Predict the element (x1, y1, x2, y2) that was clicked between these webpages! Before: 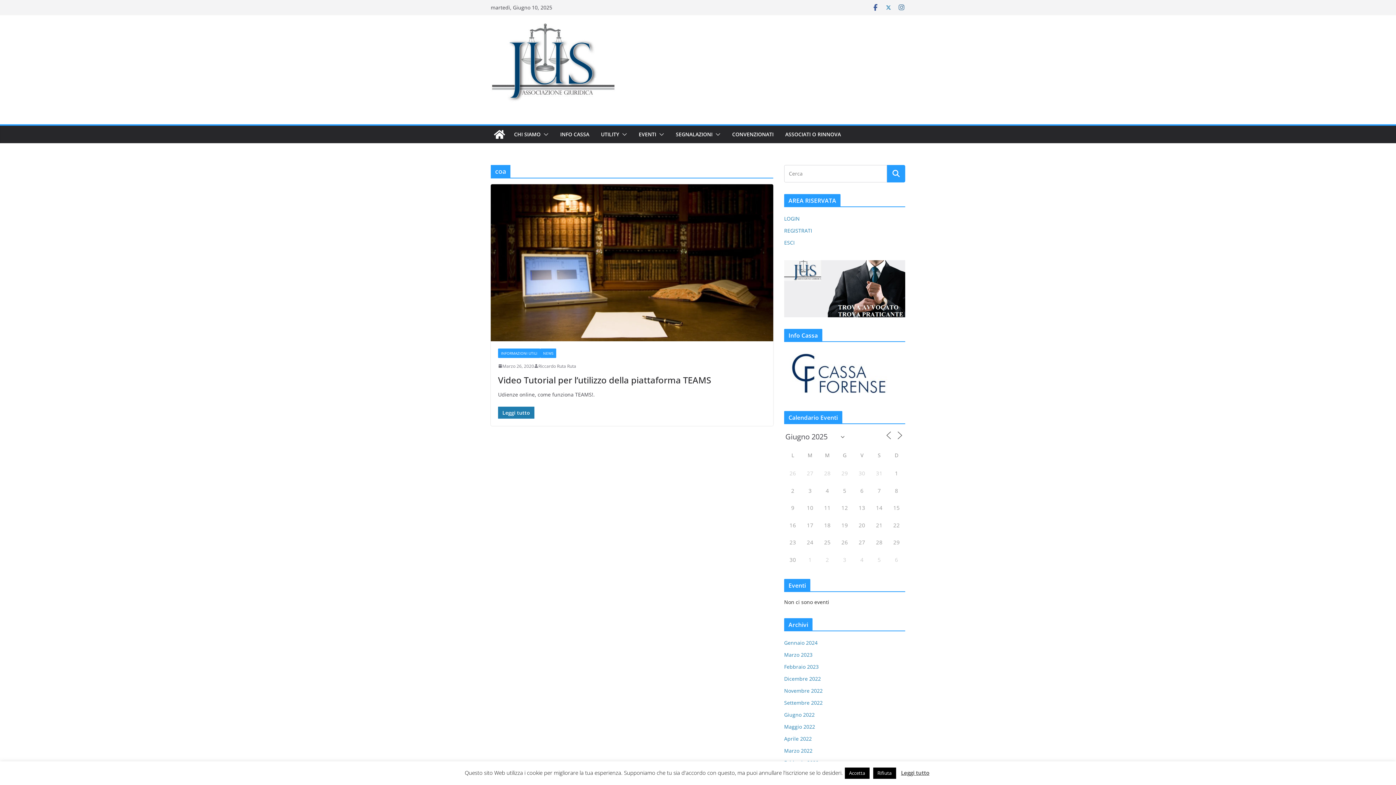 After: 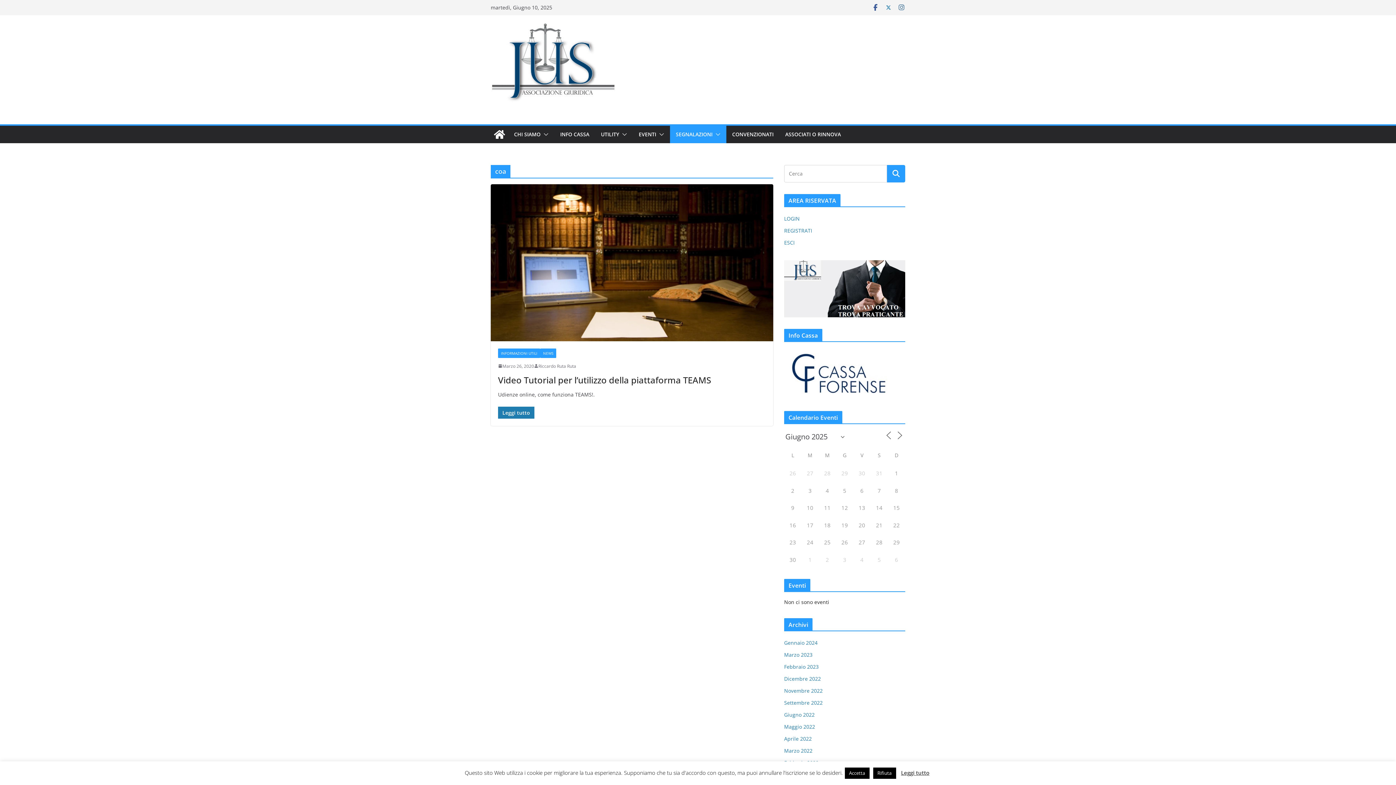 Action: bbox: (712, 129, 720, 139)